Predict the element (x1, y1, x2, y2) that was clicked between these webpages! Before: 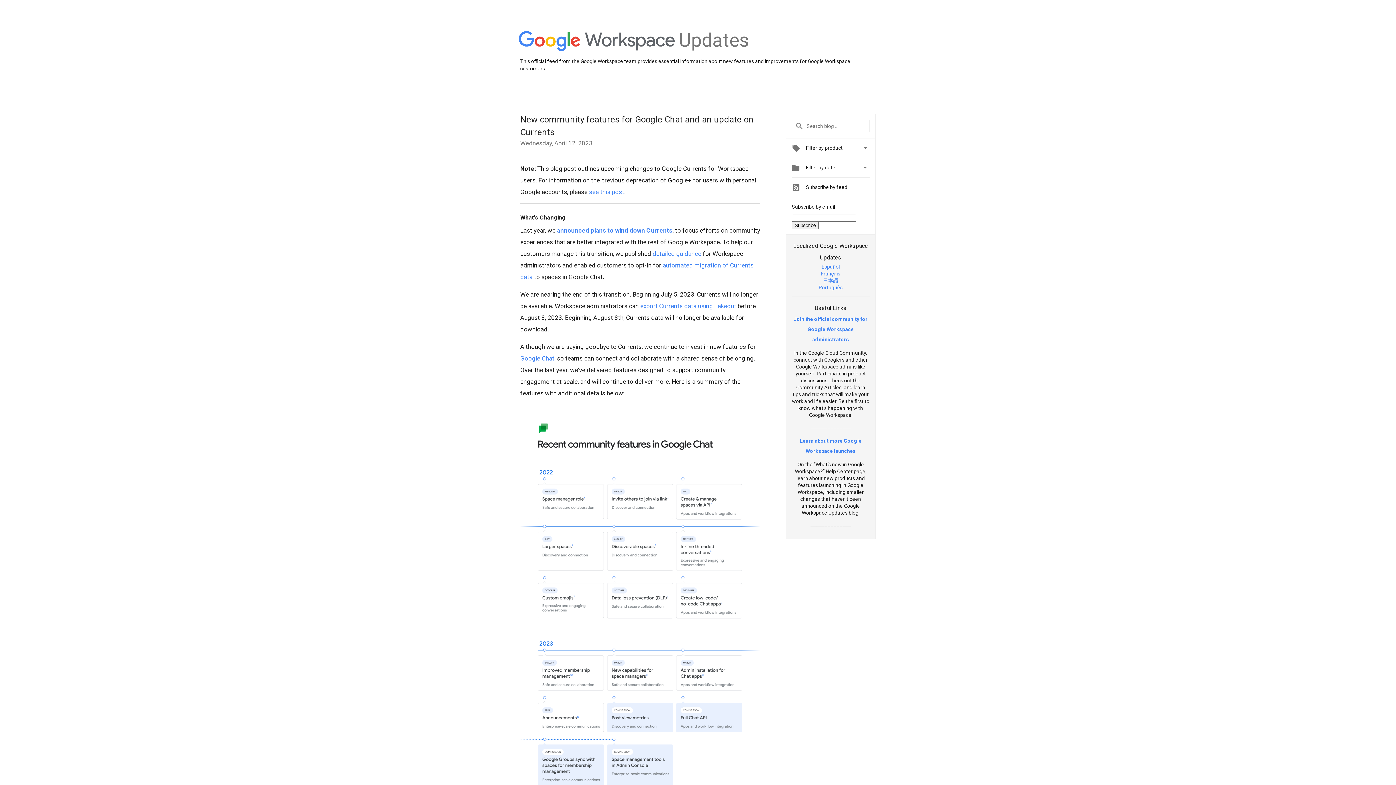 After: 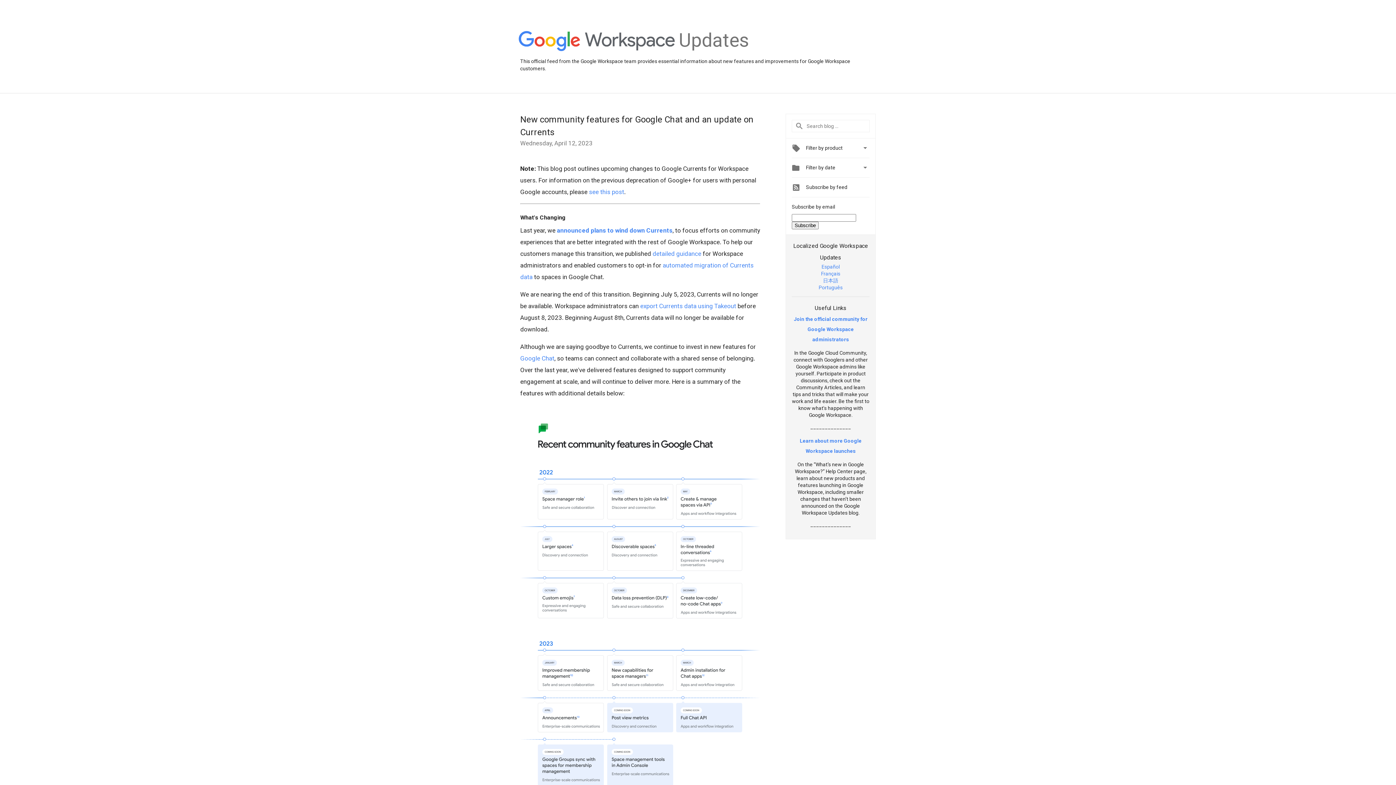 Action: label: Português bbox: (818, 284, 842, 290)